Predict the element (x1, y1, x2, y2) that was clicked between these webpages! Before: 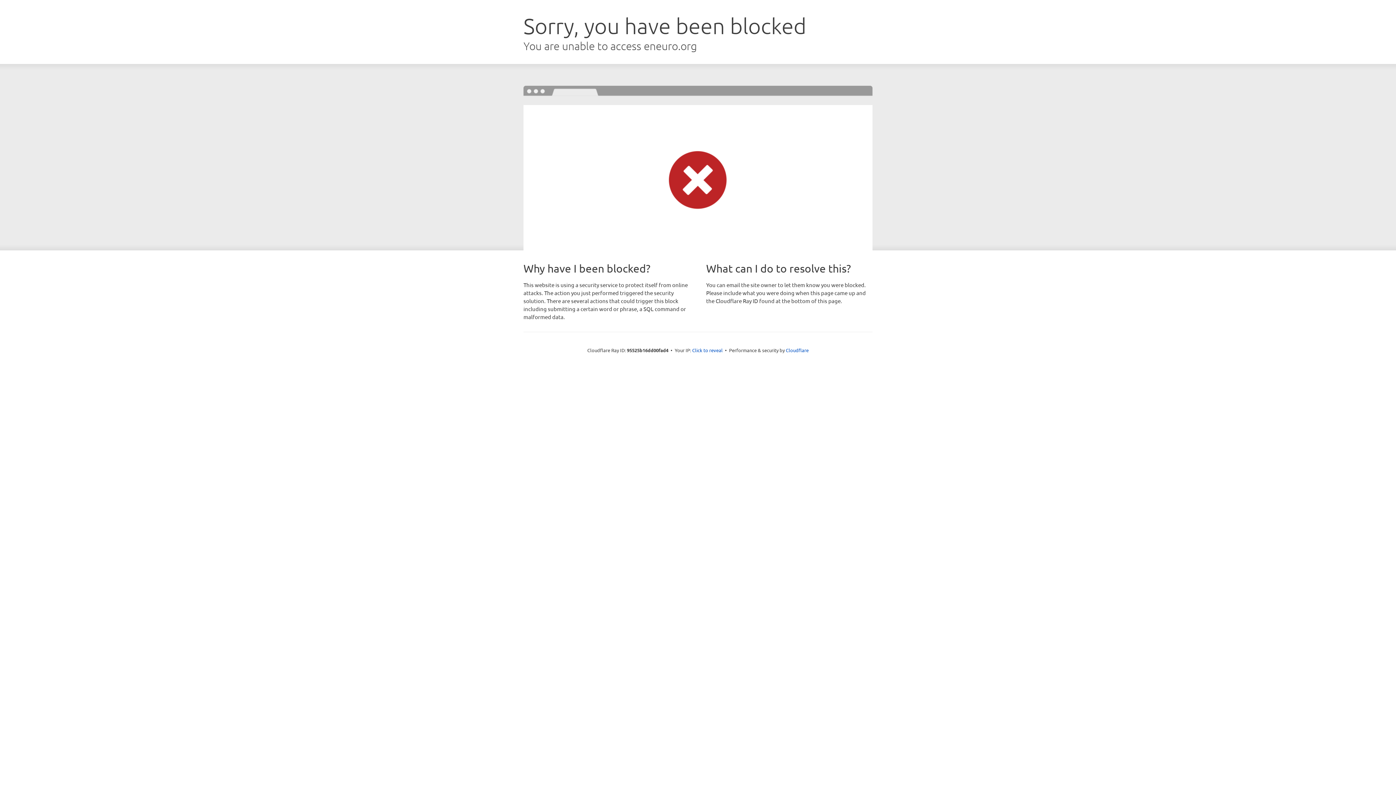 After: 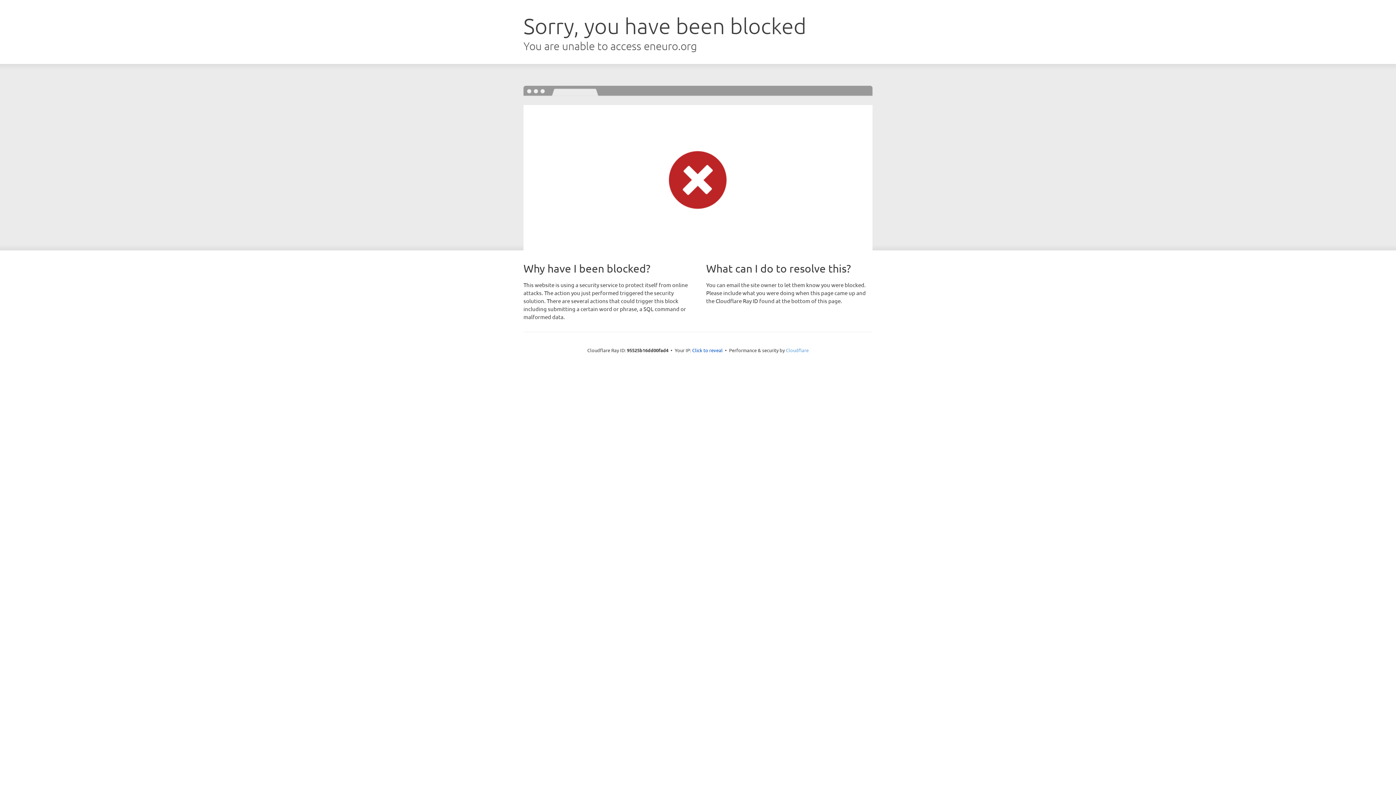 Action: bbox: (786, 347, 808, 353) label: Cloudflare